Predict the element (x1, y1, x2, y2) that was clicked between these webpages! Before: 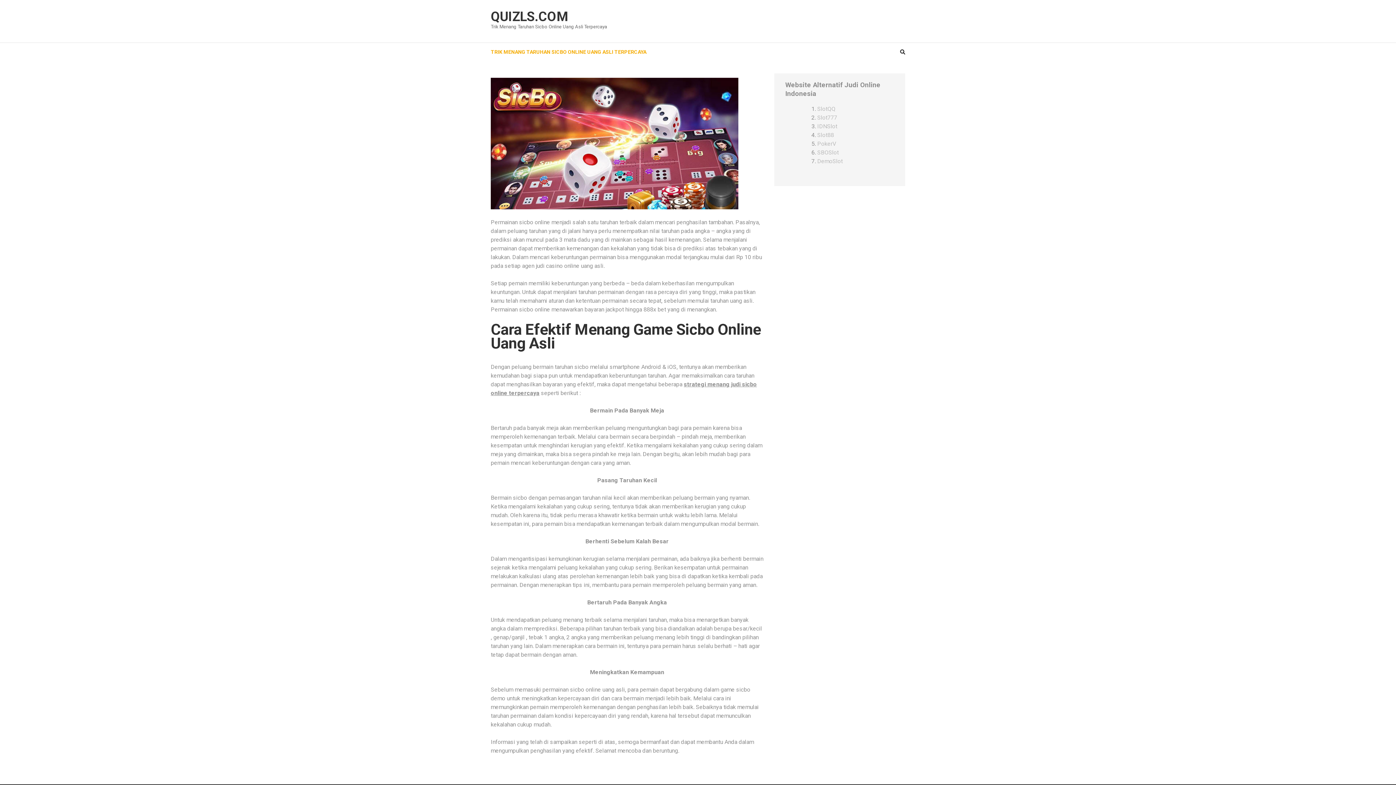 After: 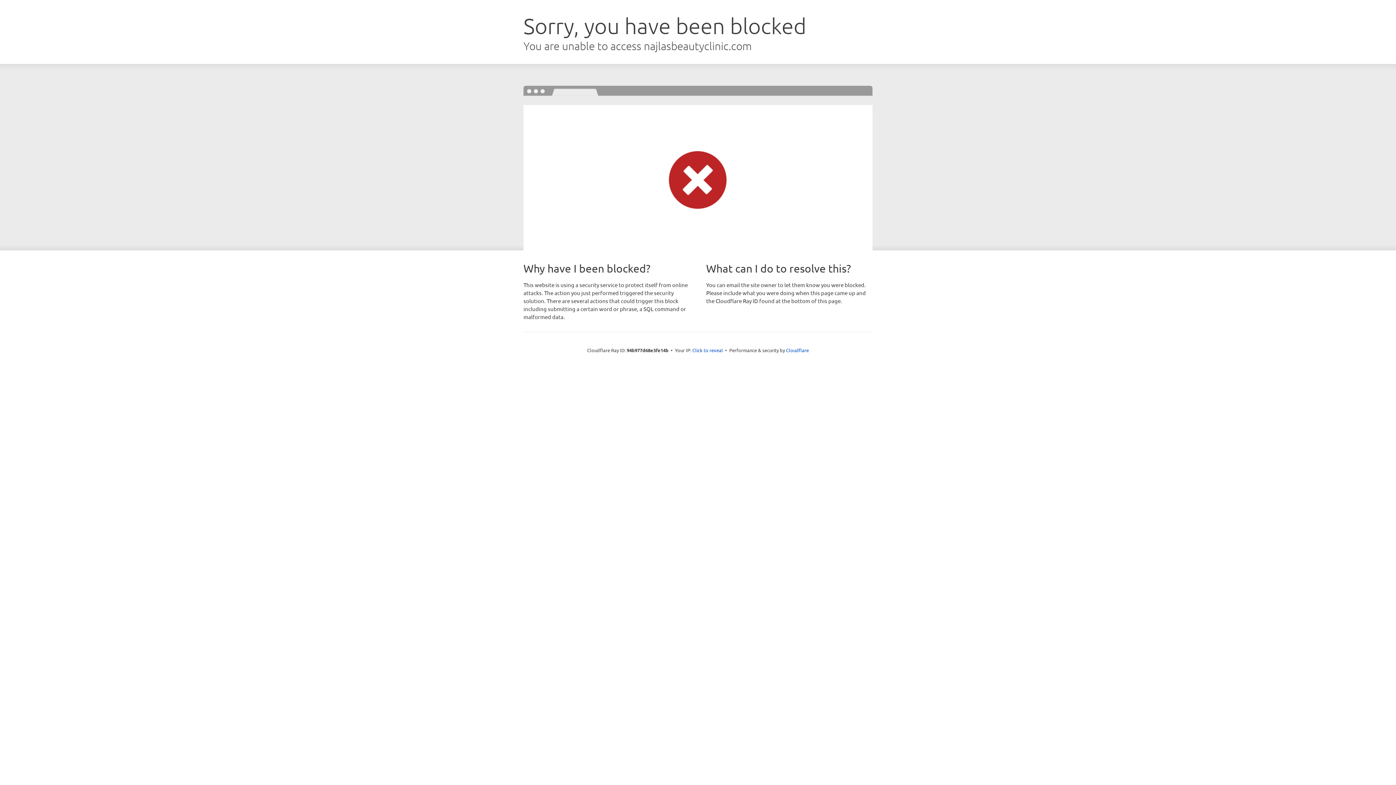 Action: bbox: (817, 157, 842, 164) label: DemoSlot